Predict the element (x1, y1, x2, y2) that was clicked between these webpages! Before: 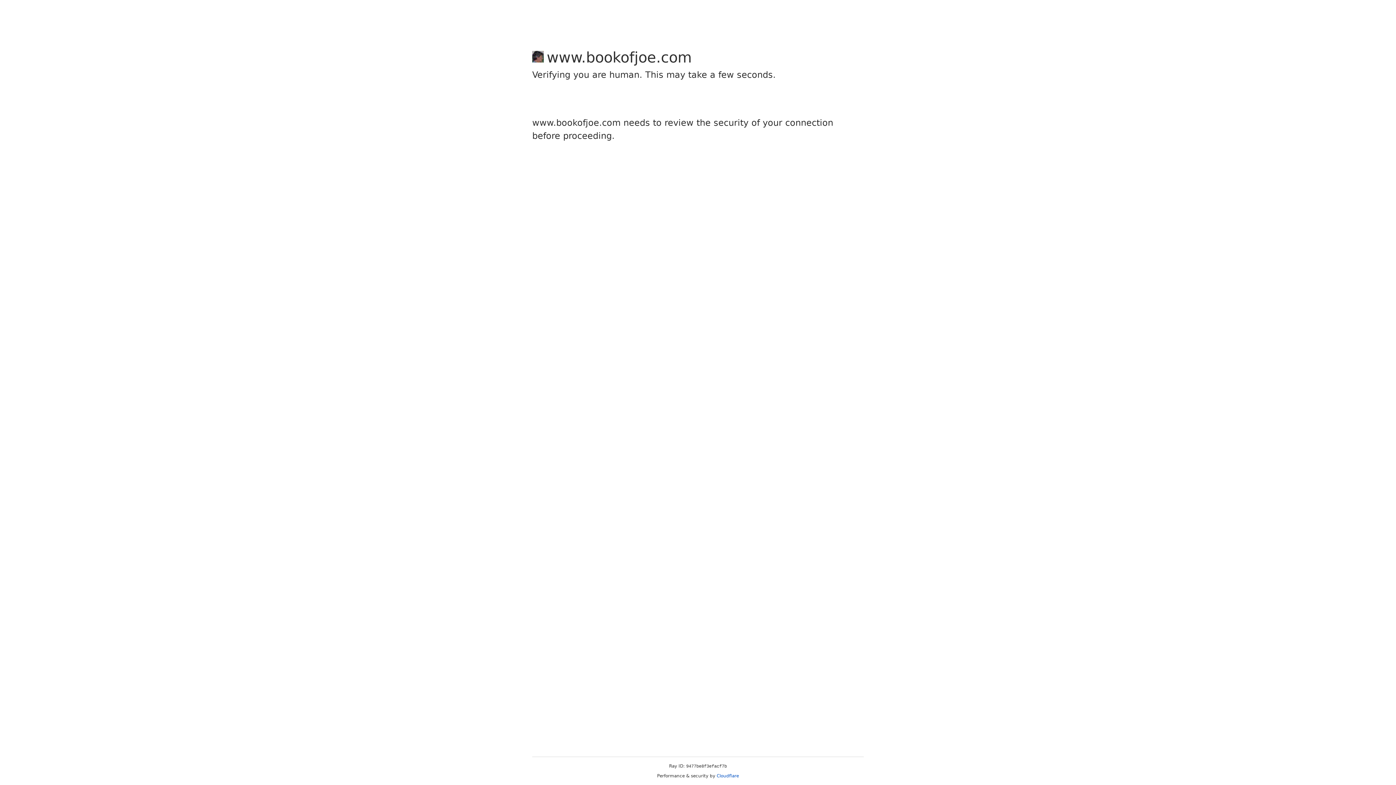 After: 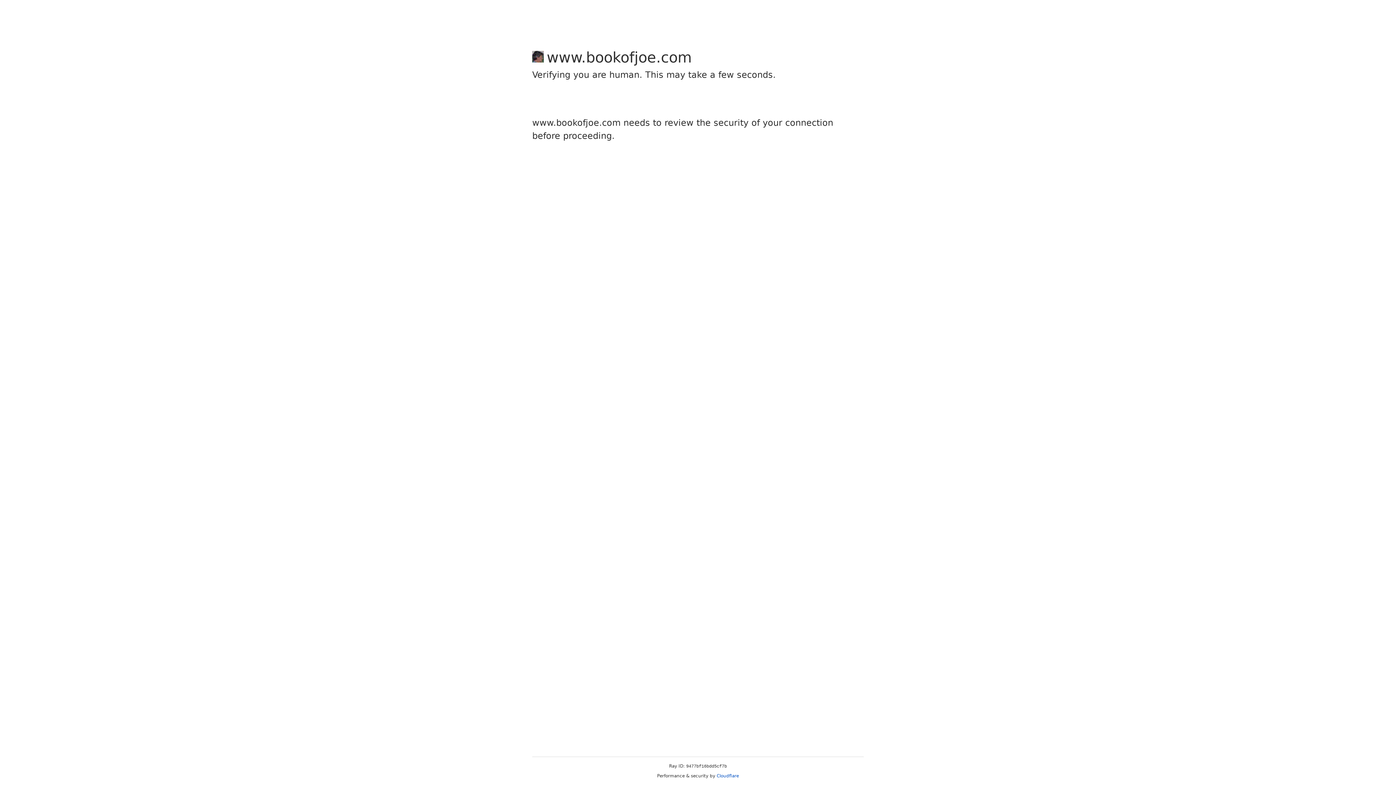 Action: label: Cloudflare bbox: (716, 773, 739, 778)